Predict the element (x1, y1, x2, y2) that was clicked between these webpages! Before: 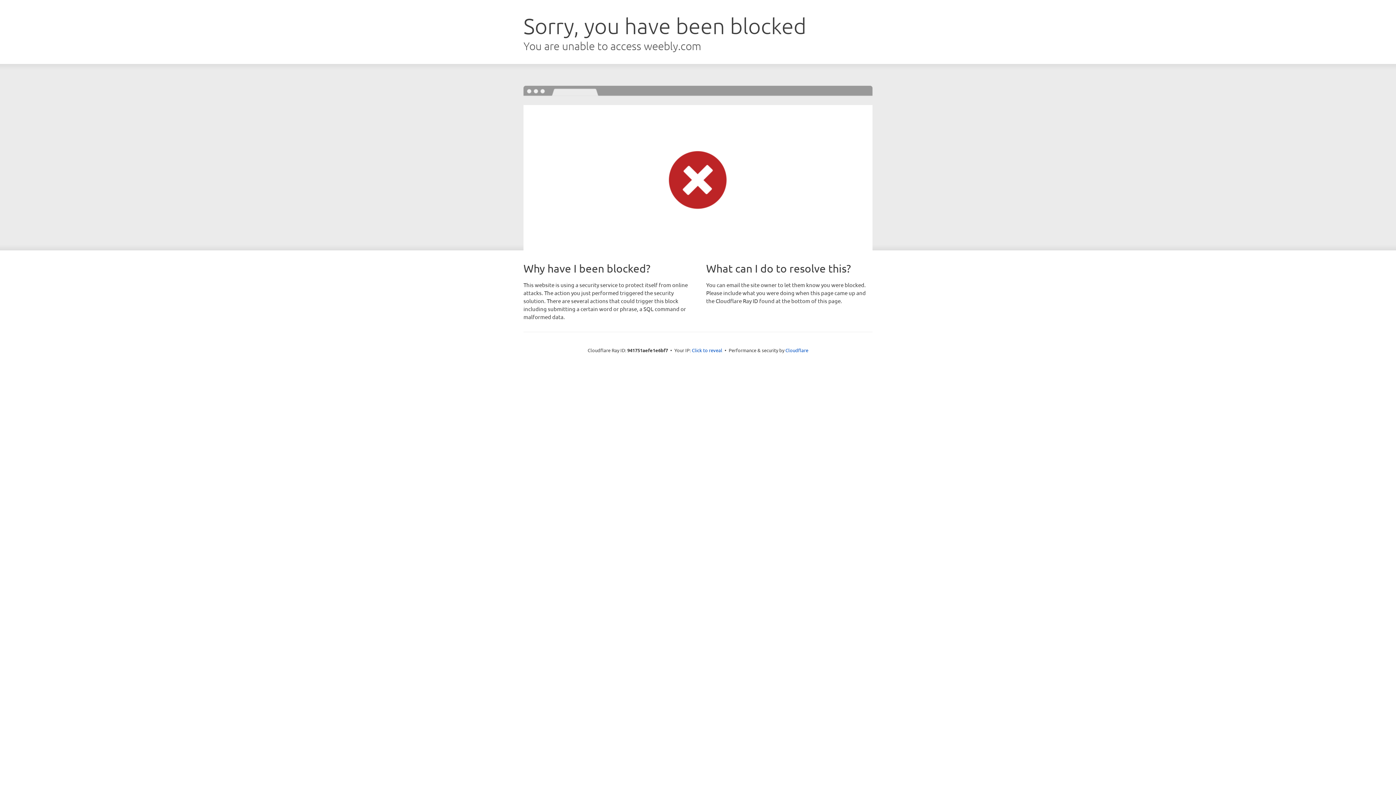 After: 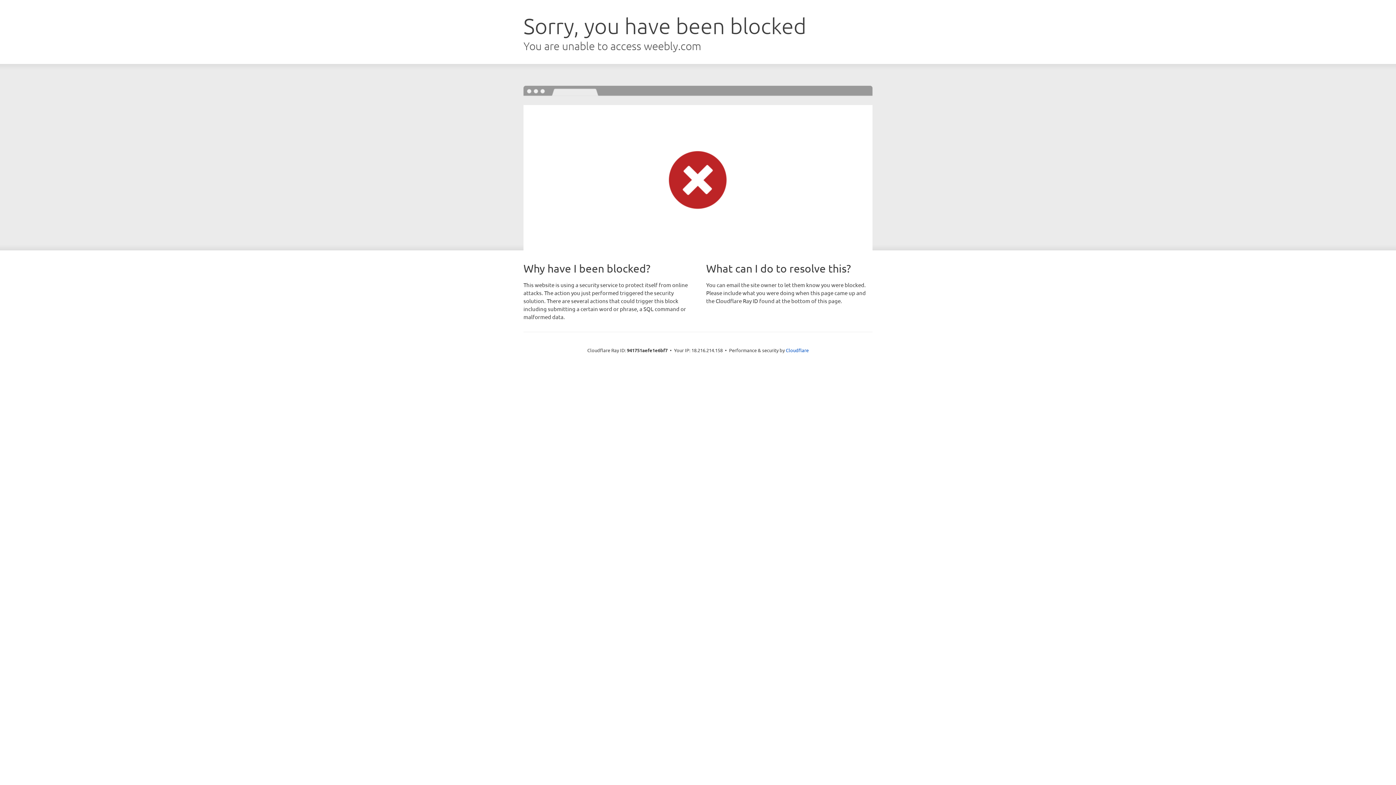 Action: bbox: (692, 346, 722, 353) label: Click to reveal